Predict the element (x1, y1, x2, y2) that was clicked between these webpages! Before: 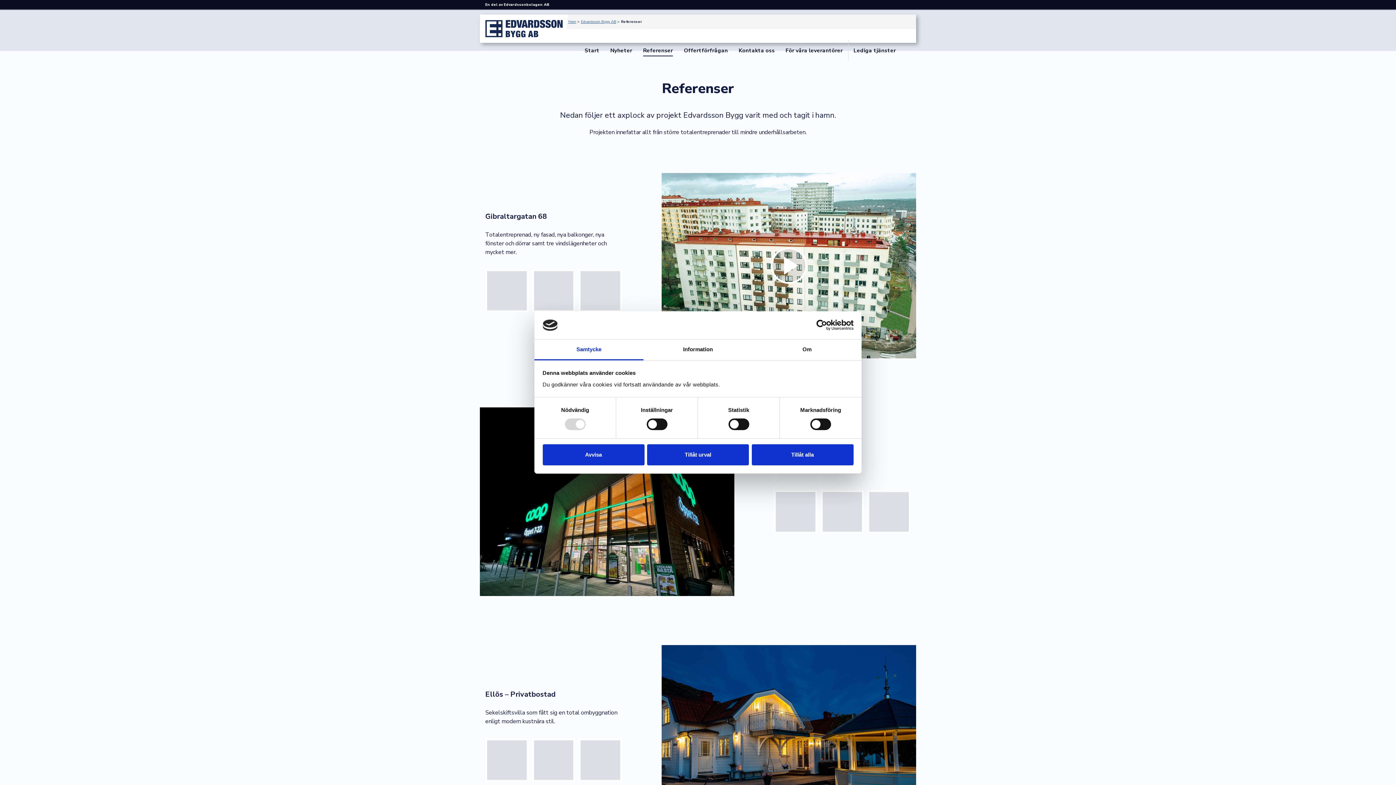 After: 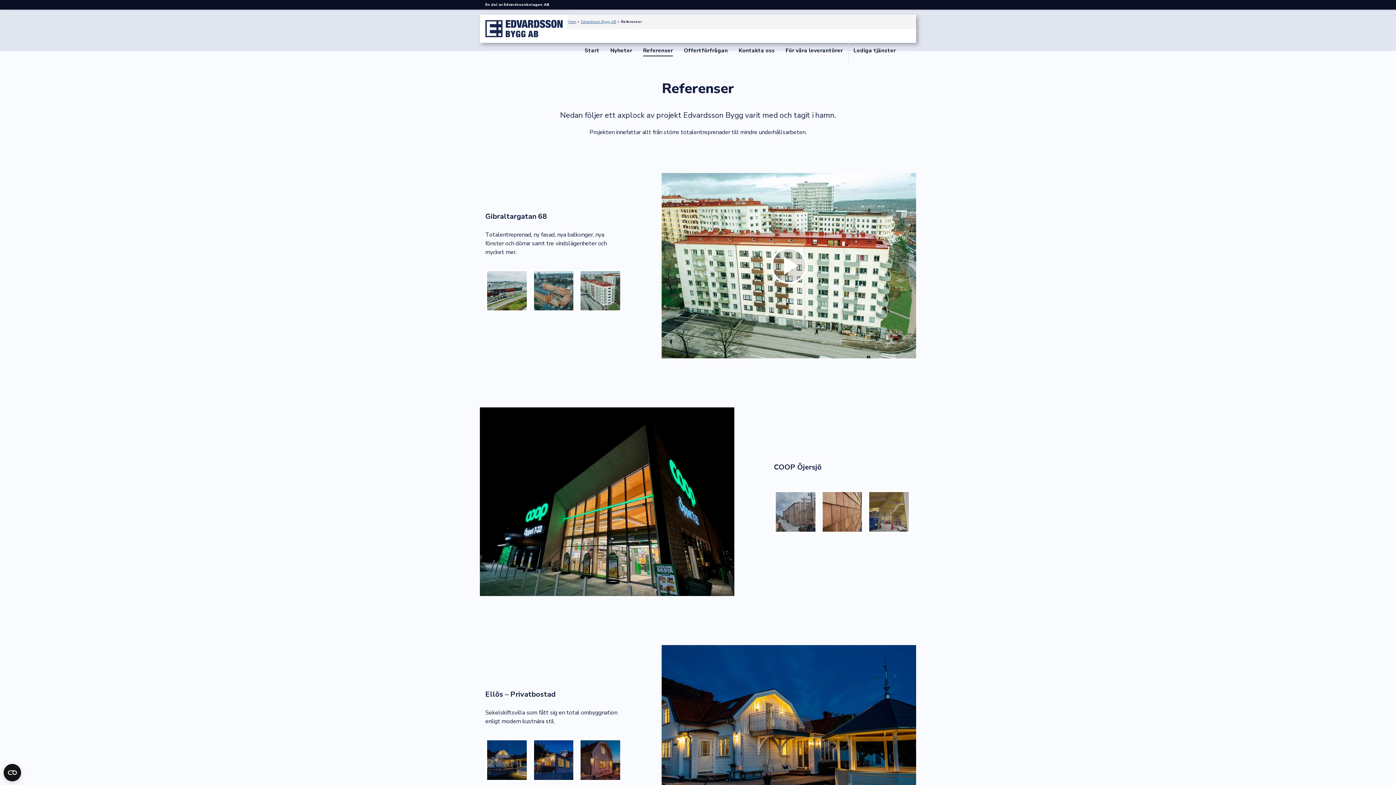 Action: bbox: (751, 444, 853, 465) label: Tillåt alla